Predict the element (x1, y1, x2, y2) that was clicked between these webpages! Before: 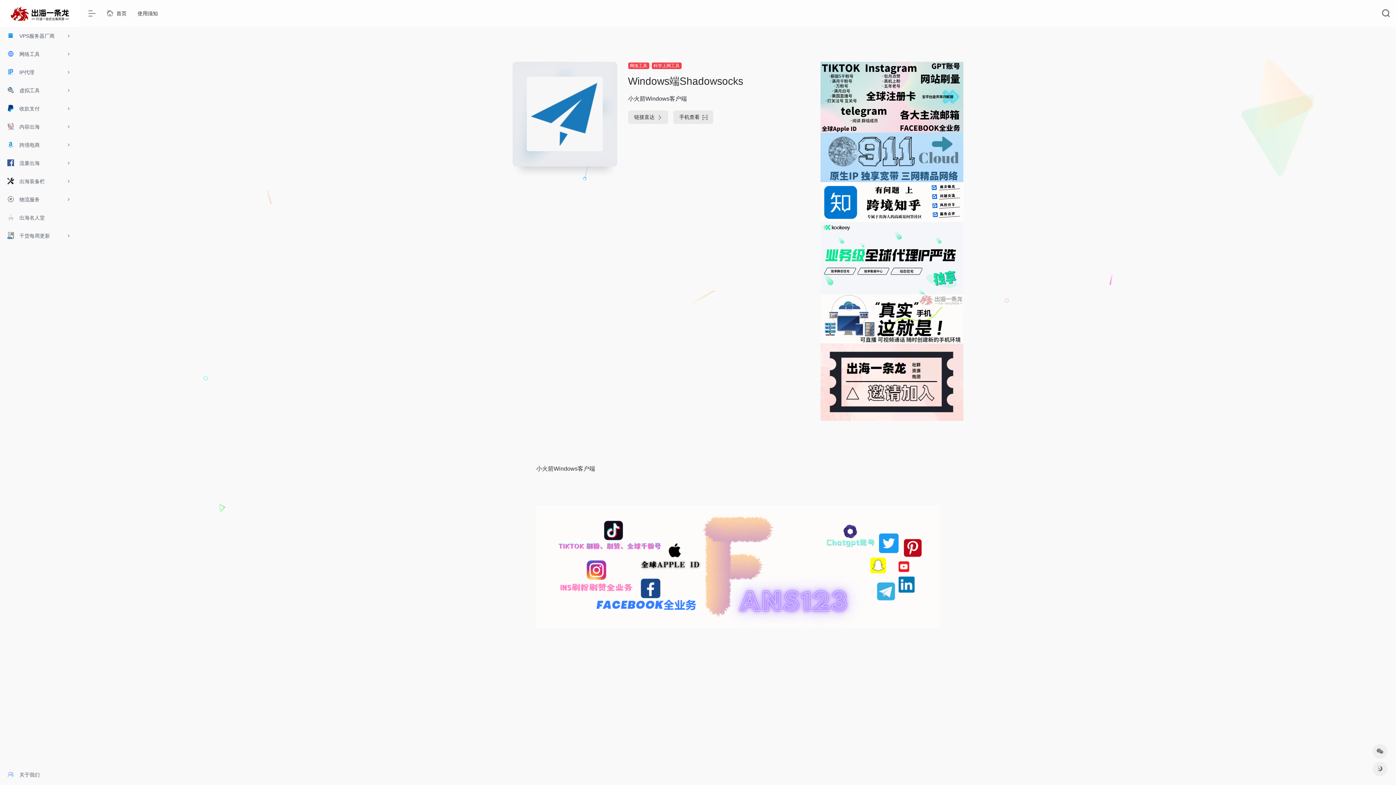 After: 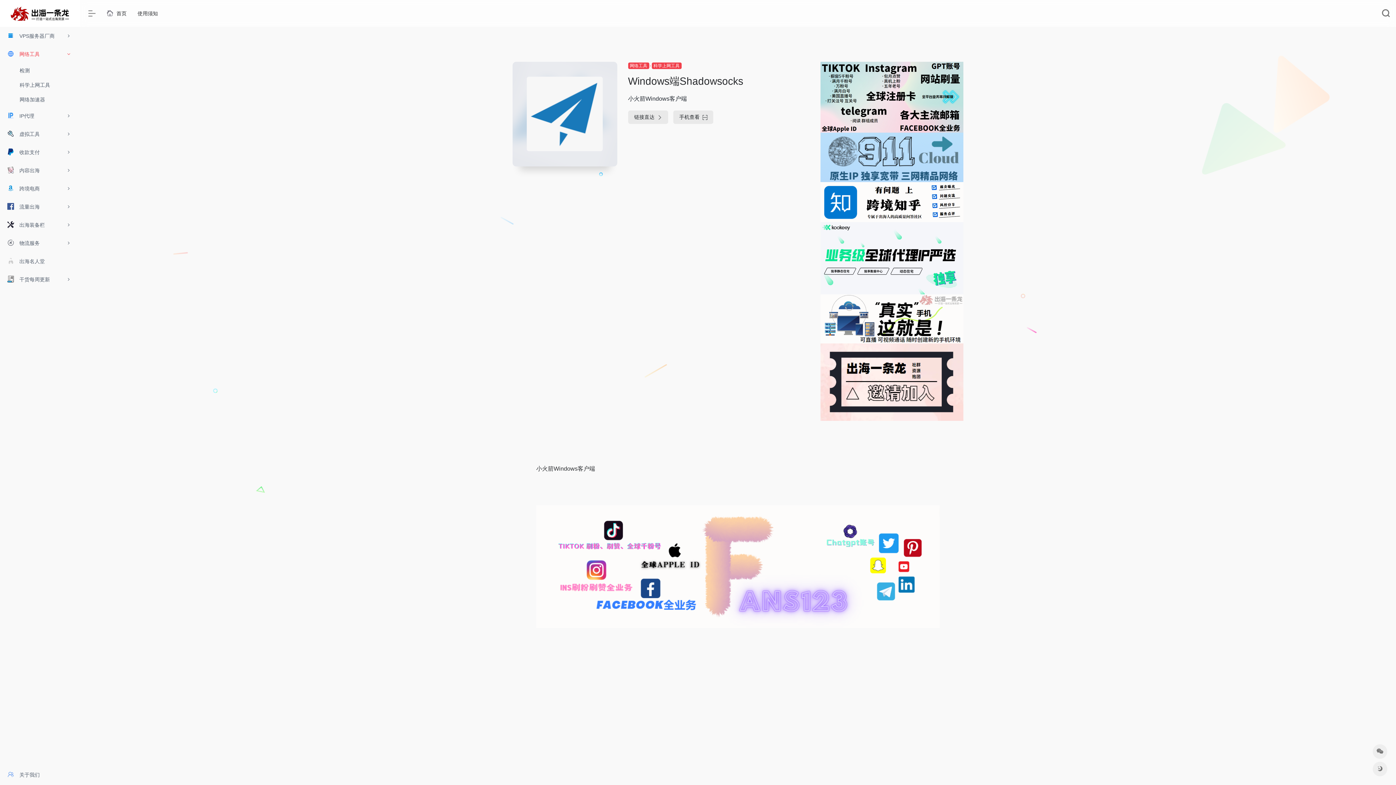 Action: label:  网络工具 bbox: (0, 45, 80, 63)